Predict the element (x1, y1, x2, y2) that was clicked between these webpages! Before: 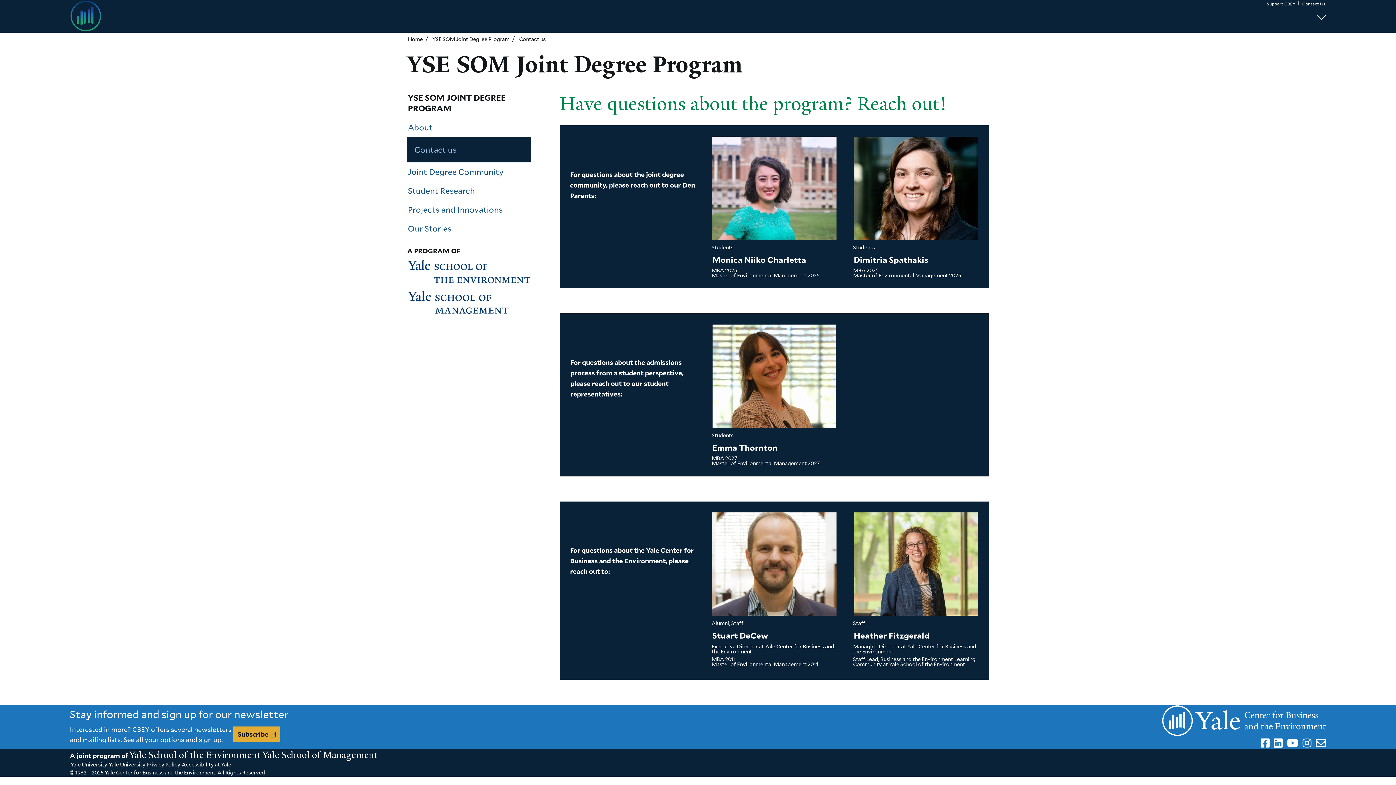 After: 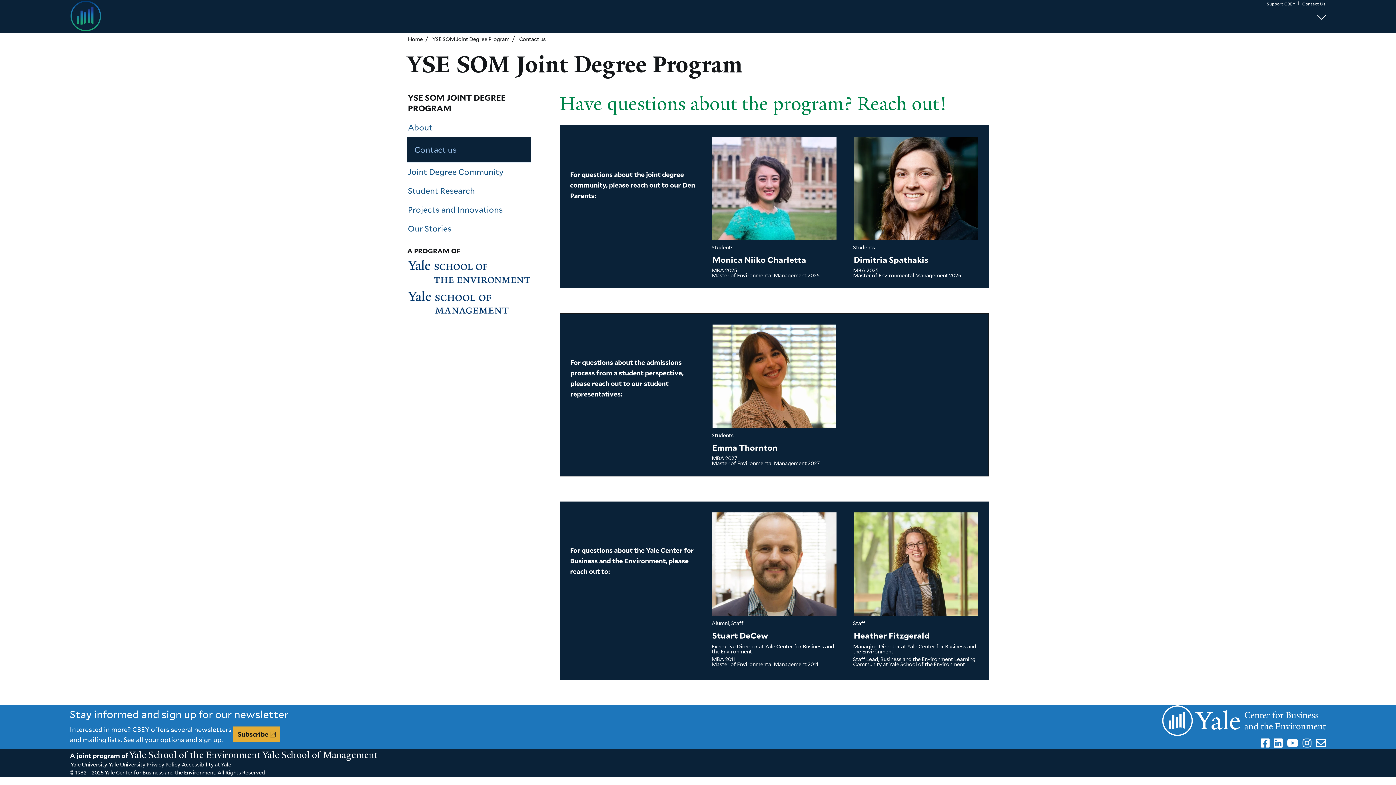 Action: bbox: (1257, 737, 1270, 749) label: Facebook